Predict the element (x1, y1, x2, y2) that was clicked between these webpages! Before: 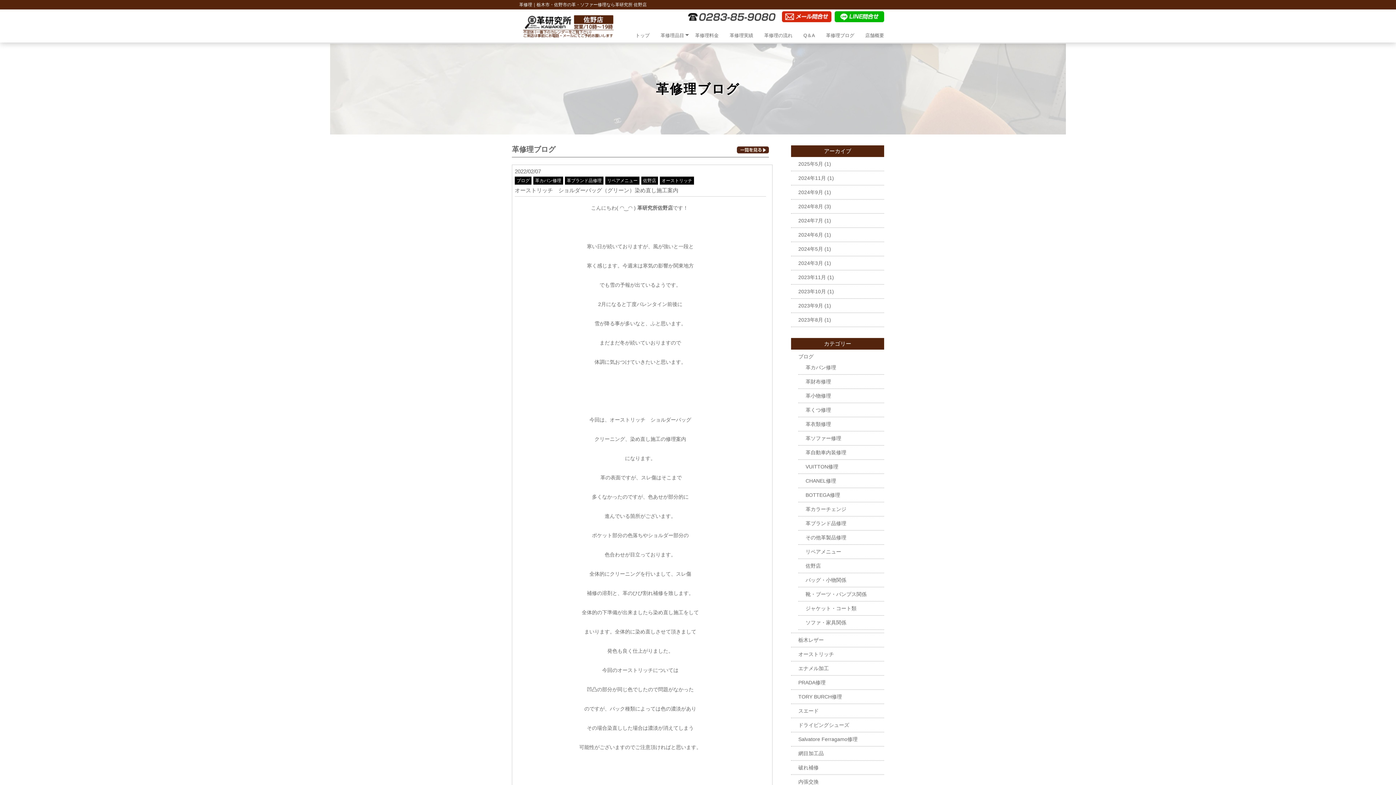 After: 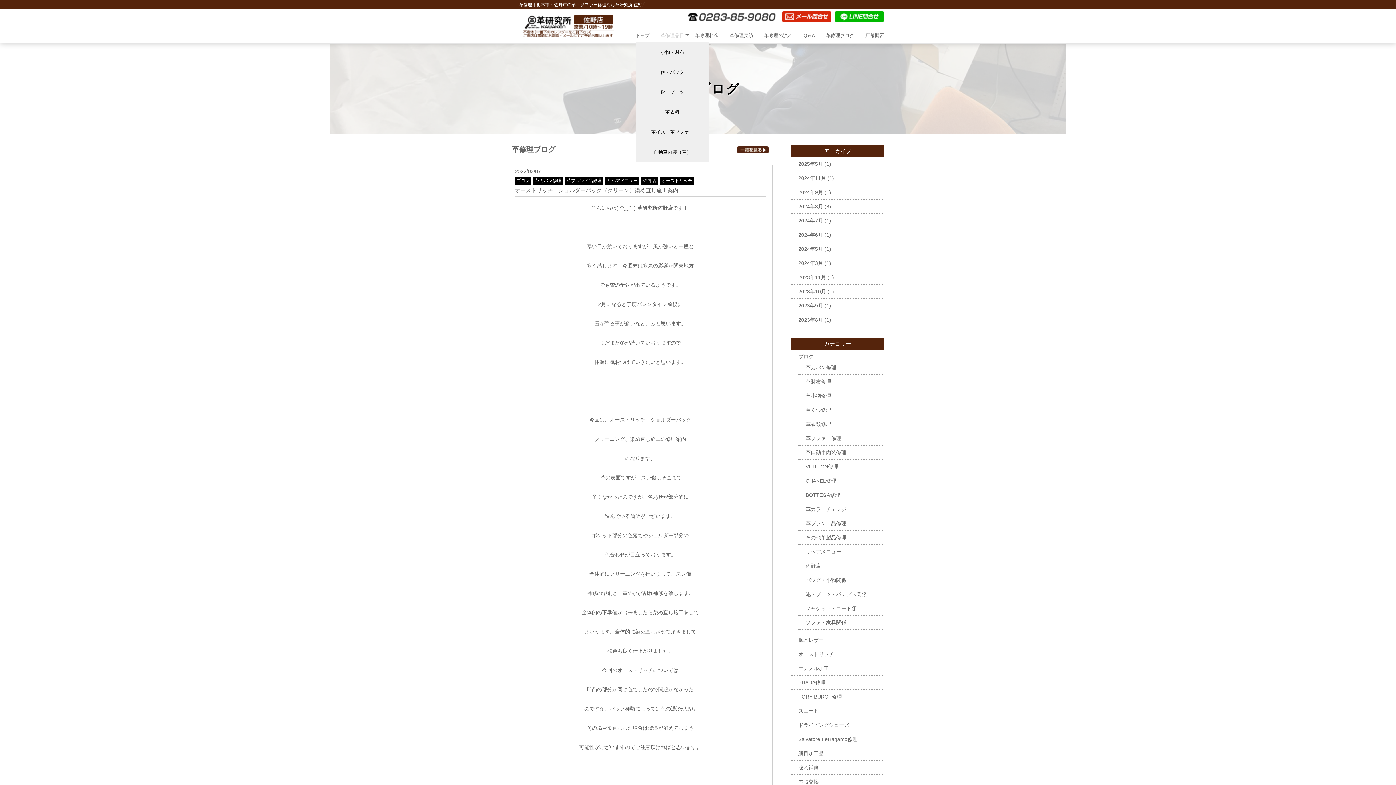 Action: label: 革修理品目 bbox: (660, 28, 684, 42)